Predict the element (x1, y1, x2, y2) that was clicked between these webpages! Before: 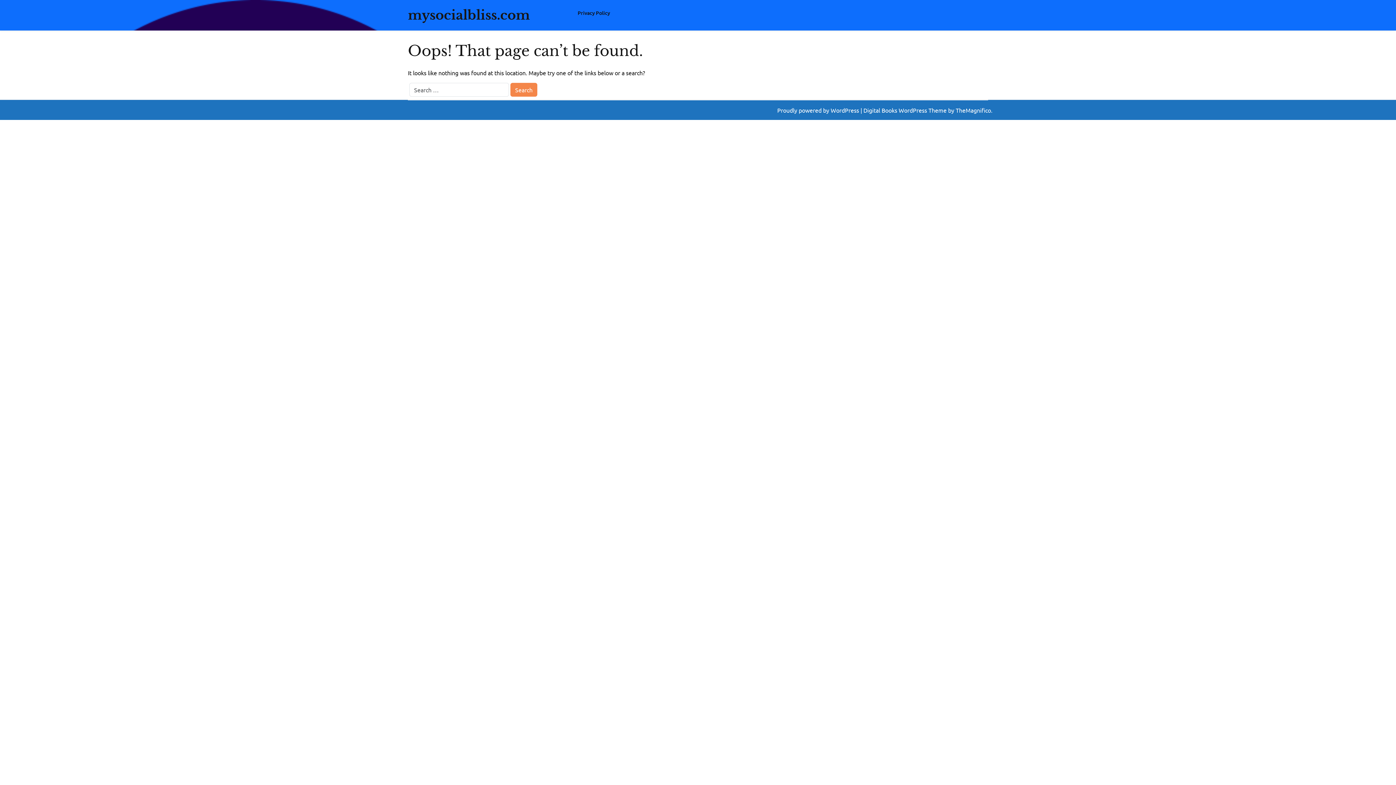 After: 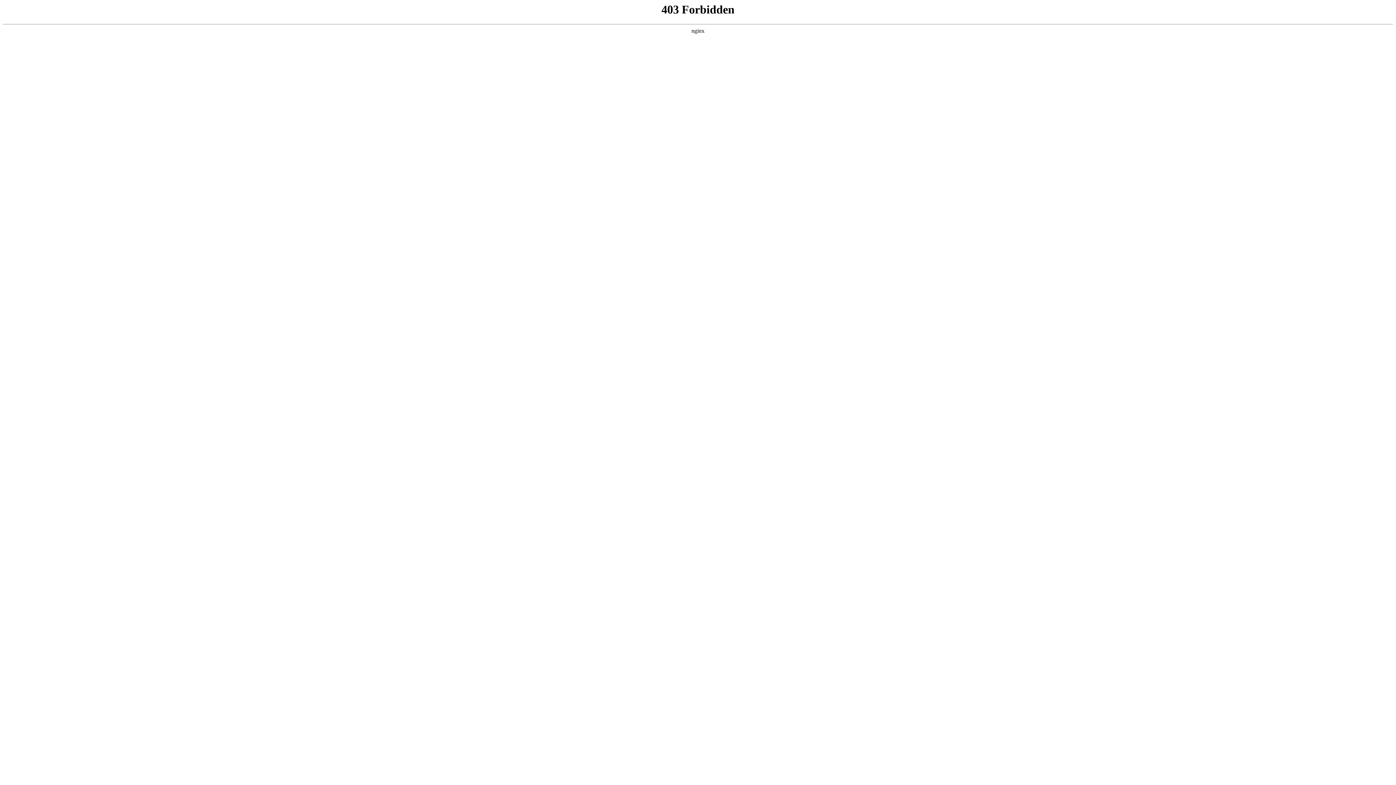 Action: bbox: (777, 106, 860, 113) label: Proudly powered by WordPress 